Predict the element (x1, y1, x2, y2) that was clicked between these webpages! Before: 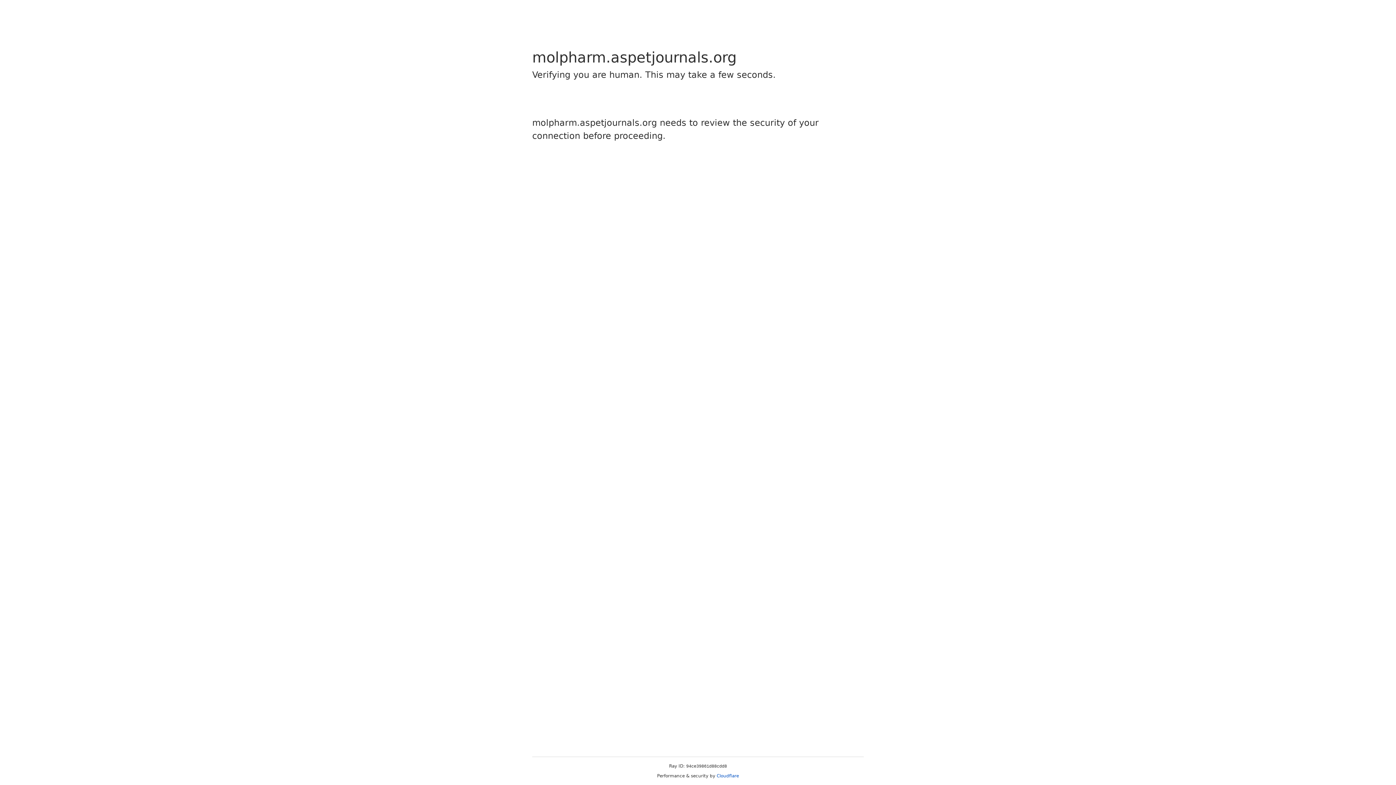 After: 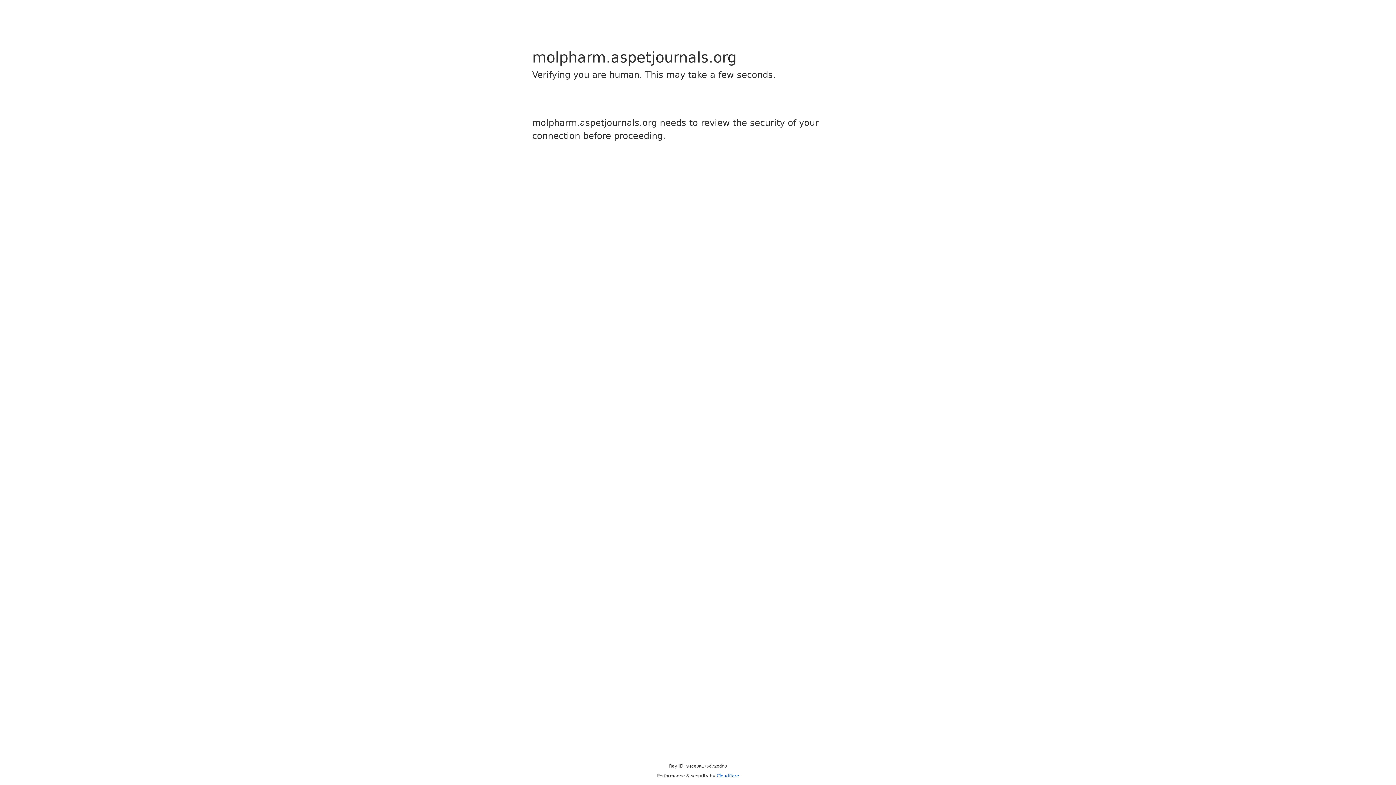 Action: label: Cloudflare bbox: (716, 773, 739, 778)